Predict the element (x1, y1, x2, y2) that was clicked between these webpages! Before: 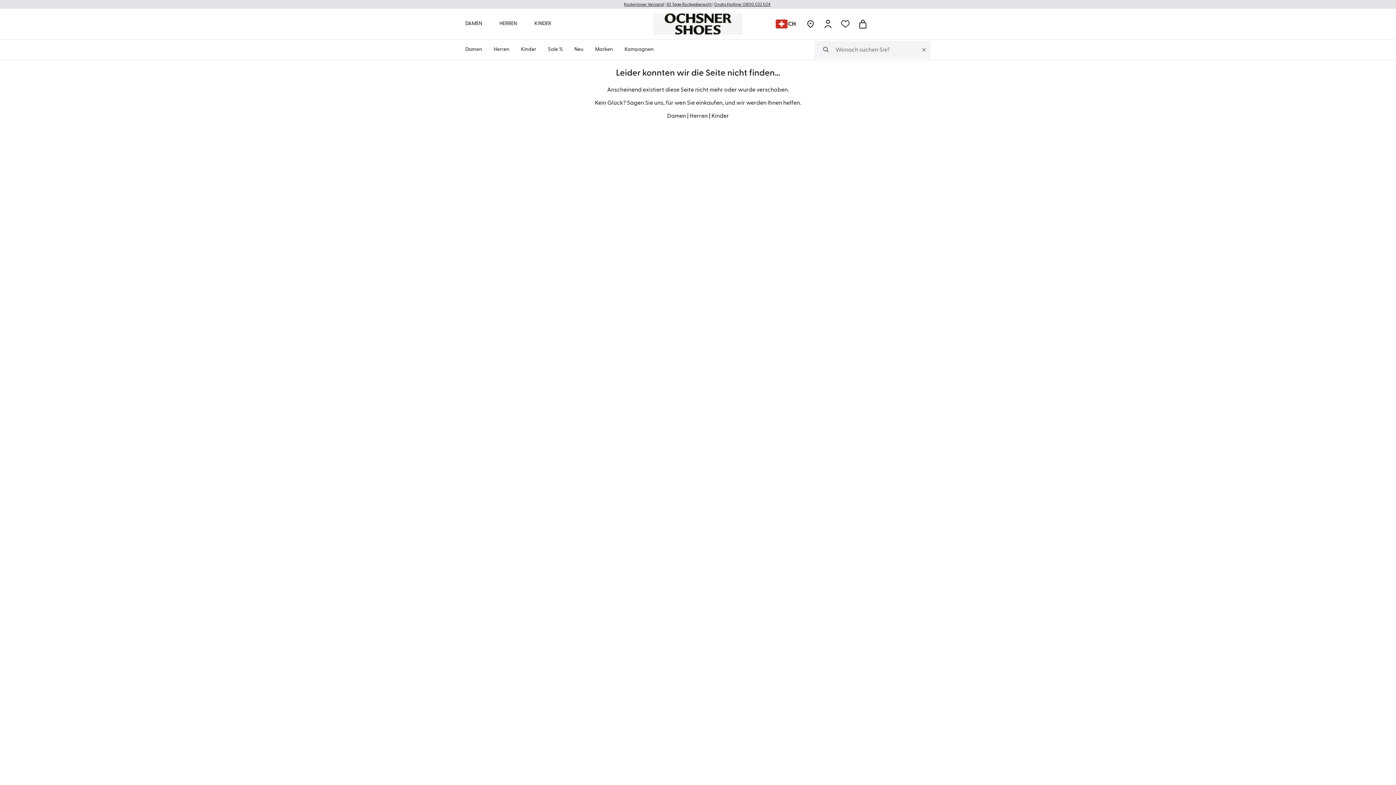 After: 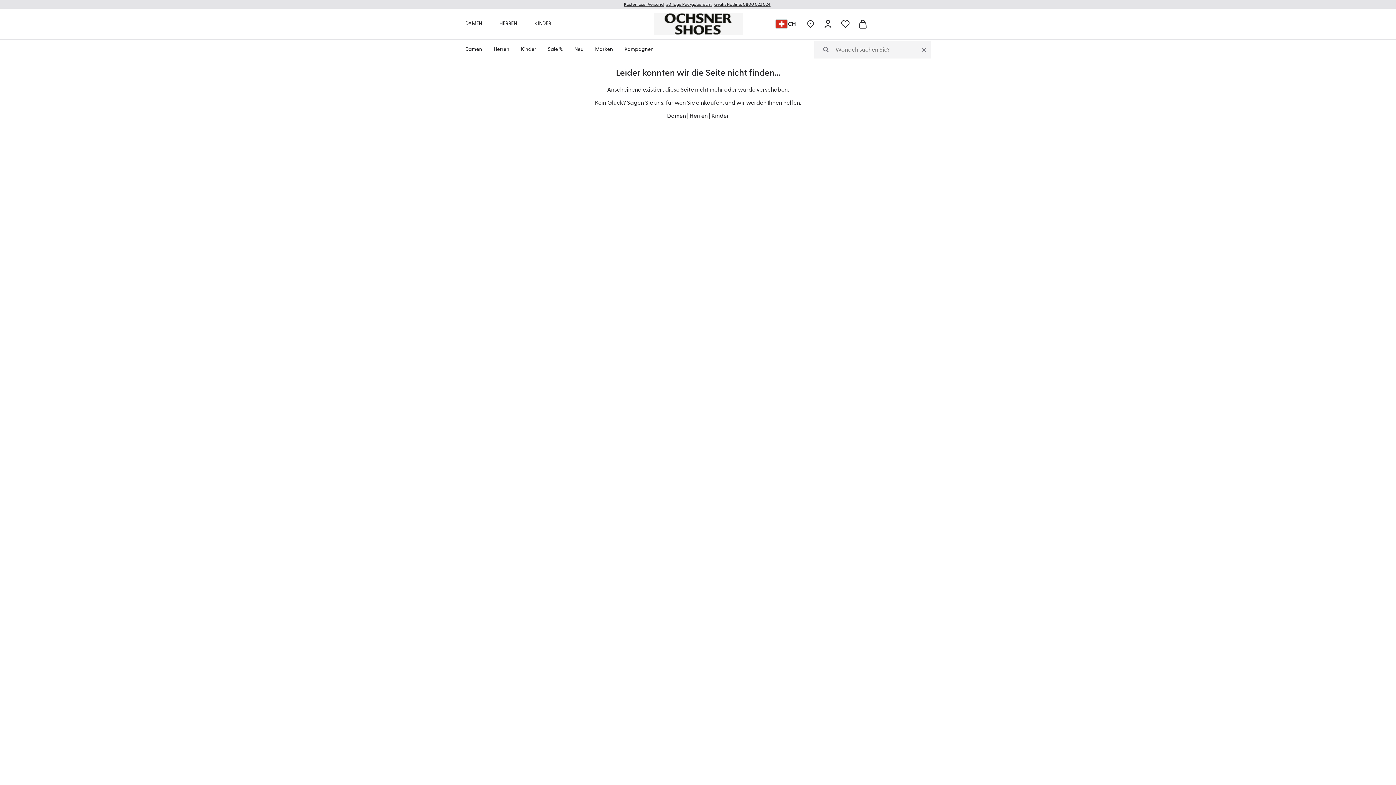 Action: label: Gratis Hotline: 0800 022 024 bbox: (714, 1, 770, 7)